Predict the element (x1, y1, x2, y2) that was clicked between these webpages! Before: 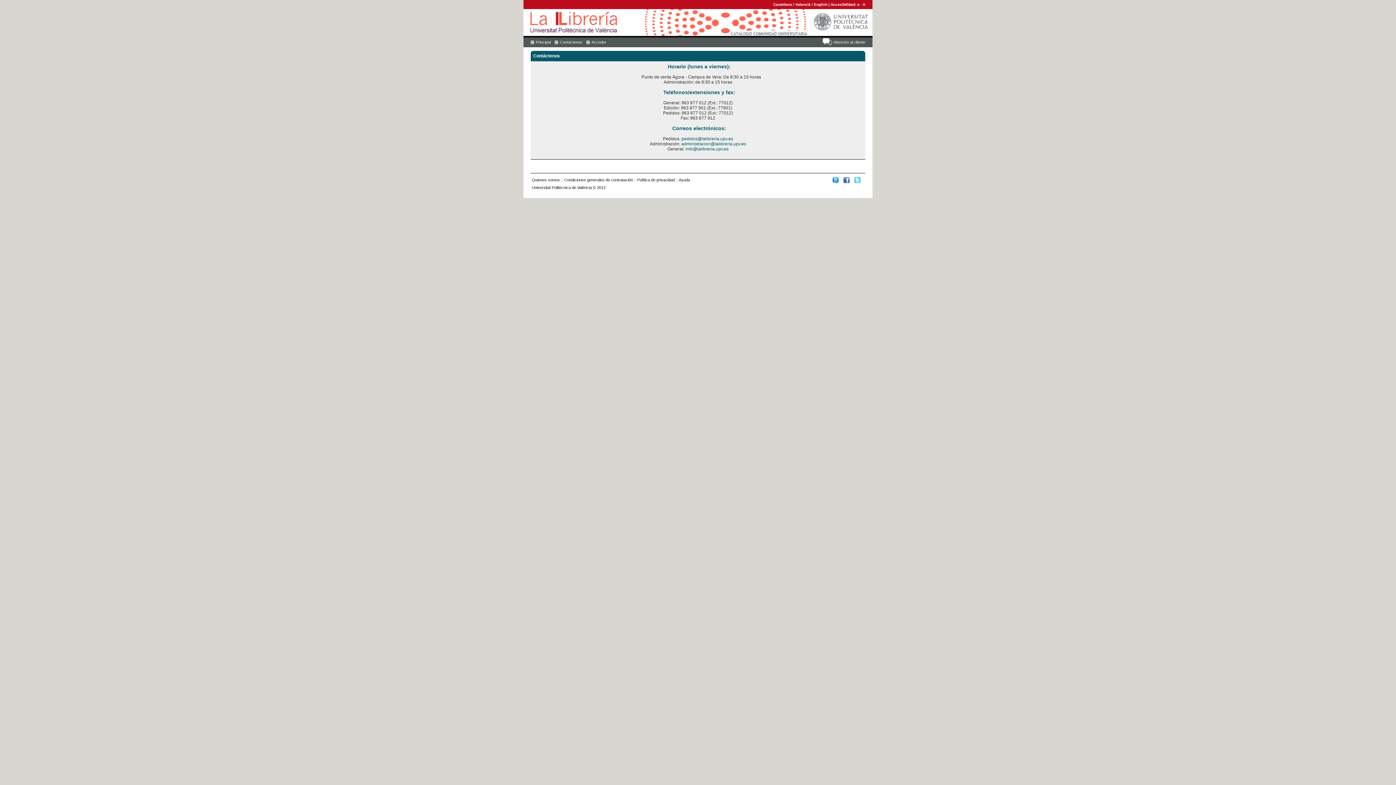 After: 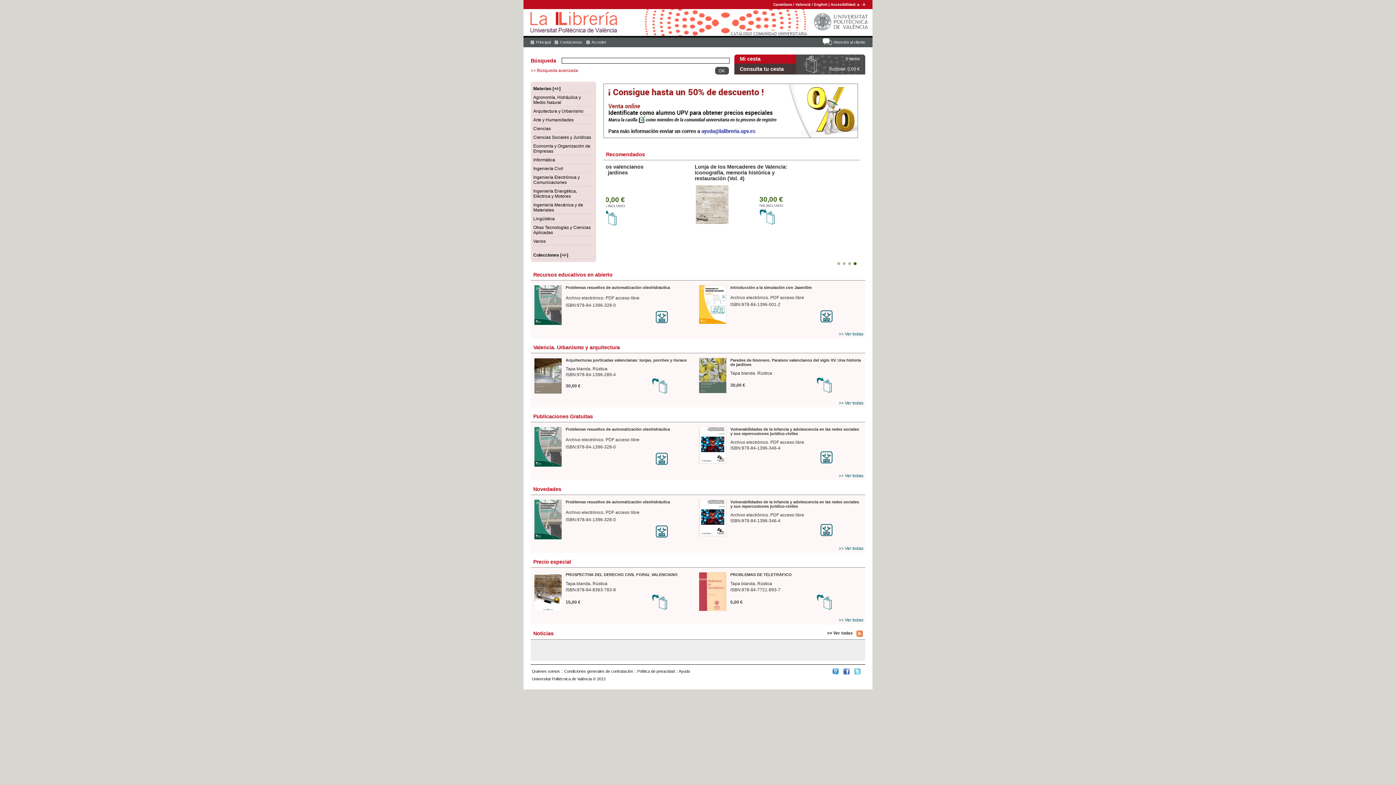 Action: label: Principal bbox: (530, 40, 550, 44)